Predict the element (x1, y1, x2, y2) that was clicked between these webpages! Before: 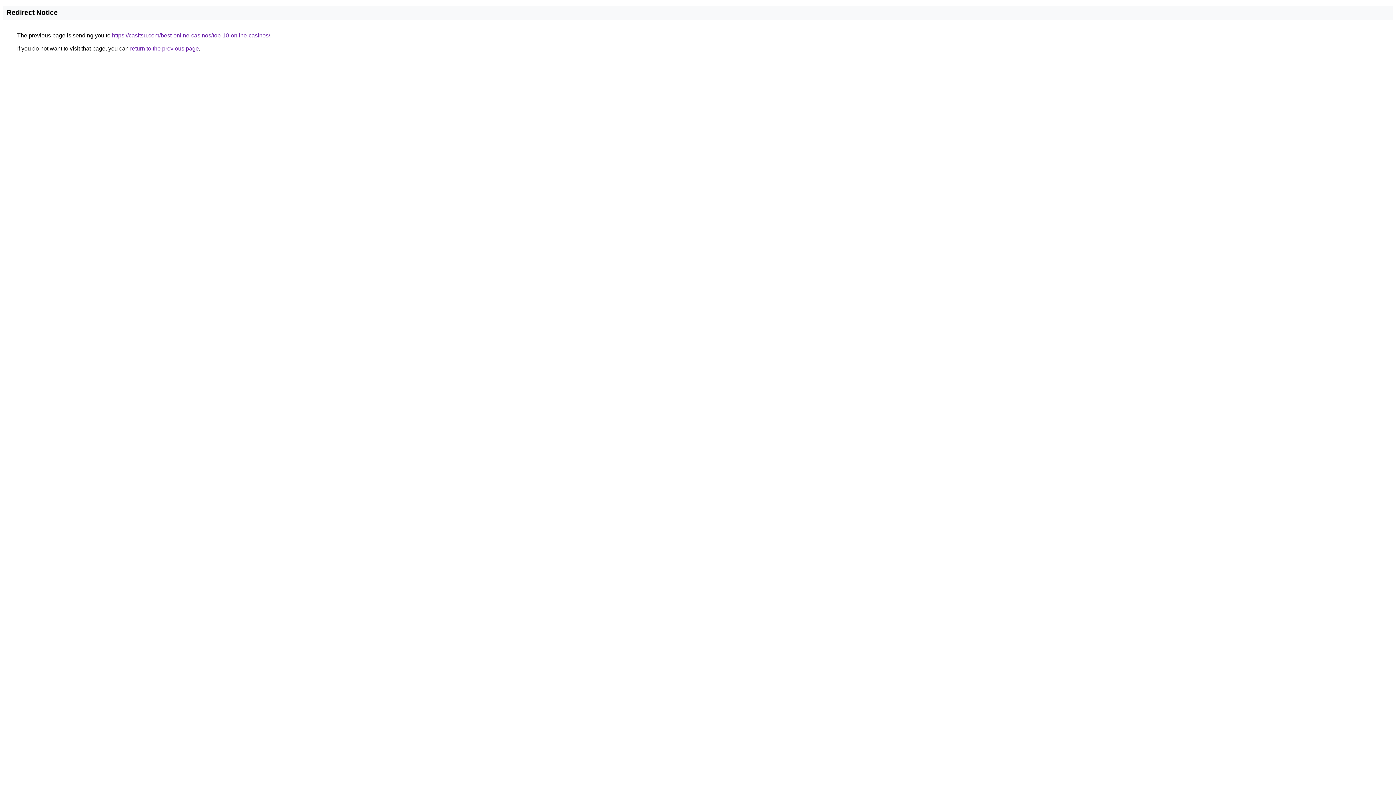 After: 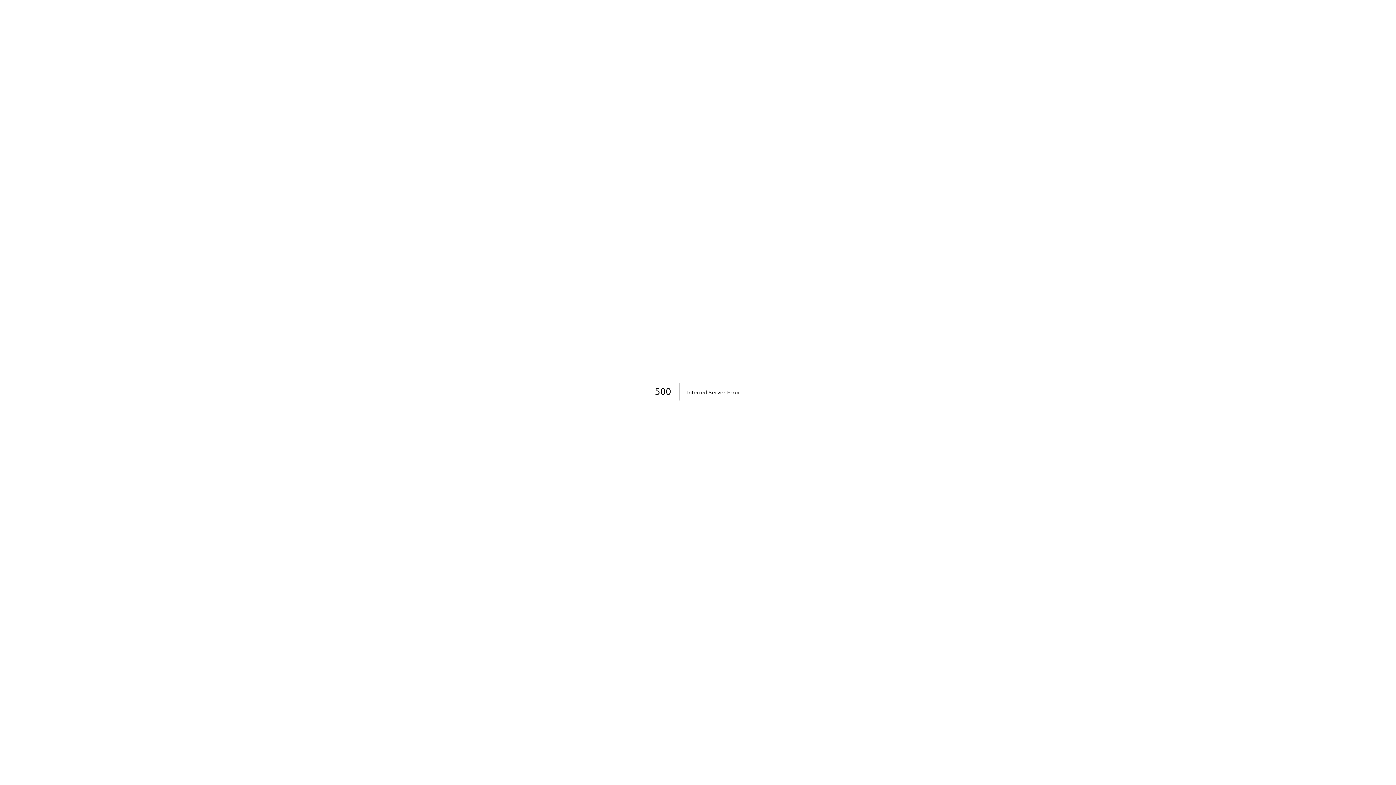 Action: bbox: (112, 32, 270, 38) label: https://casitsu.com/best-online-casinos/top-10-online-casinos/